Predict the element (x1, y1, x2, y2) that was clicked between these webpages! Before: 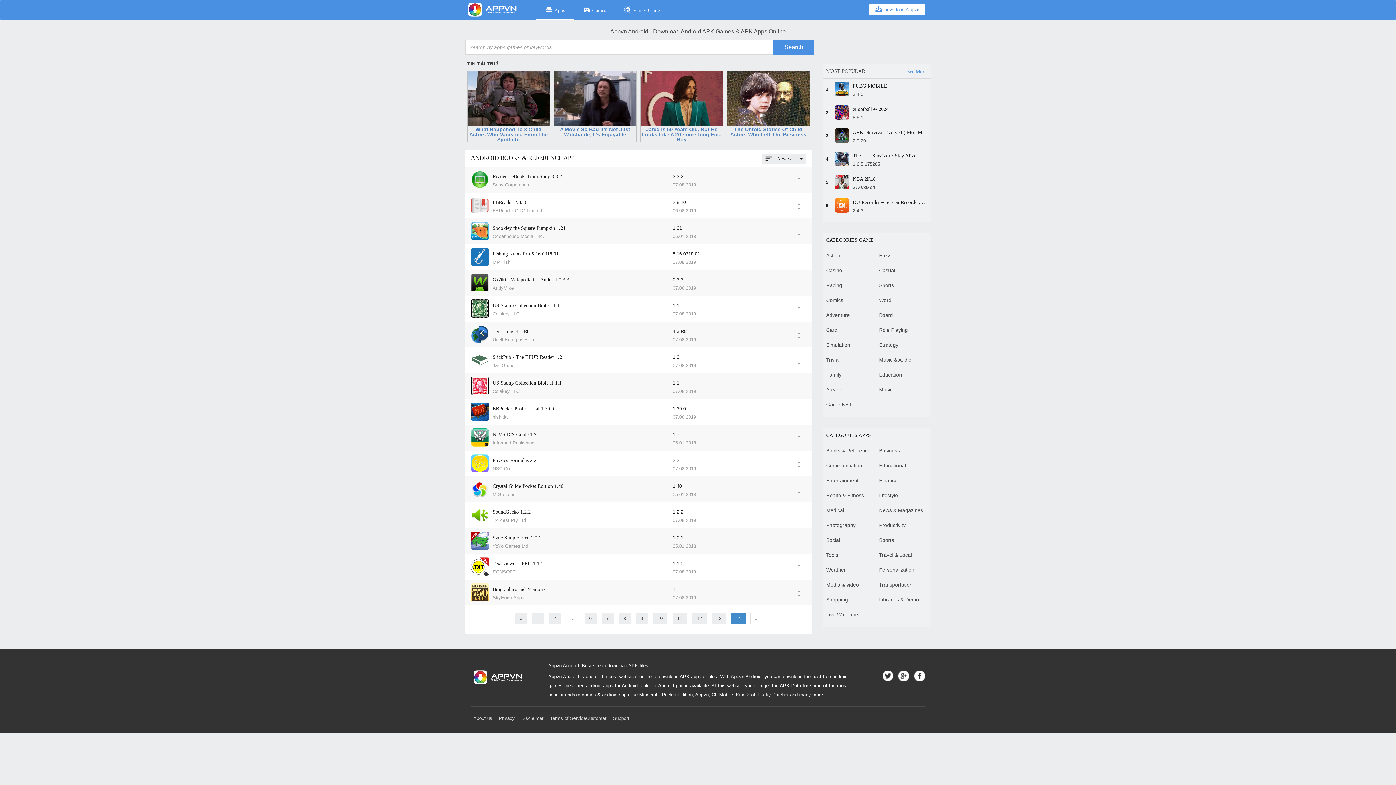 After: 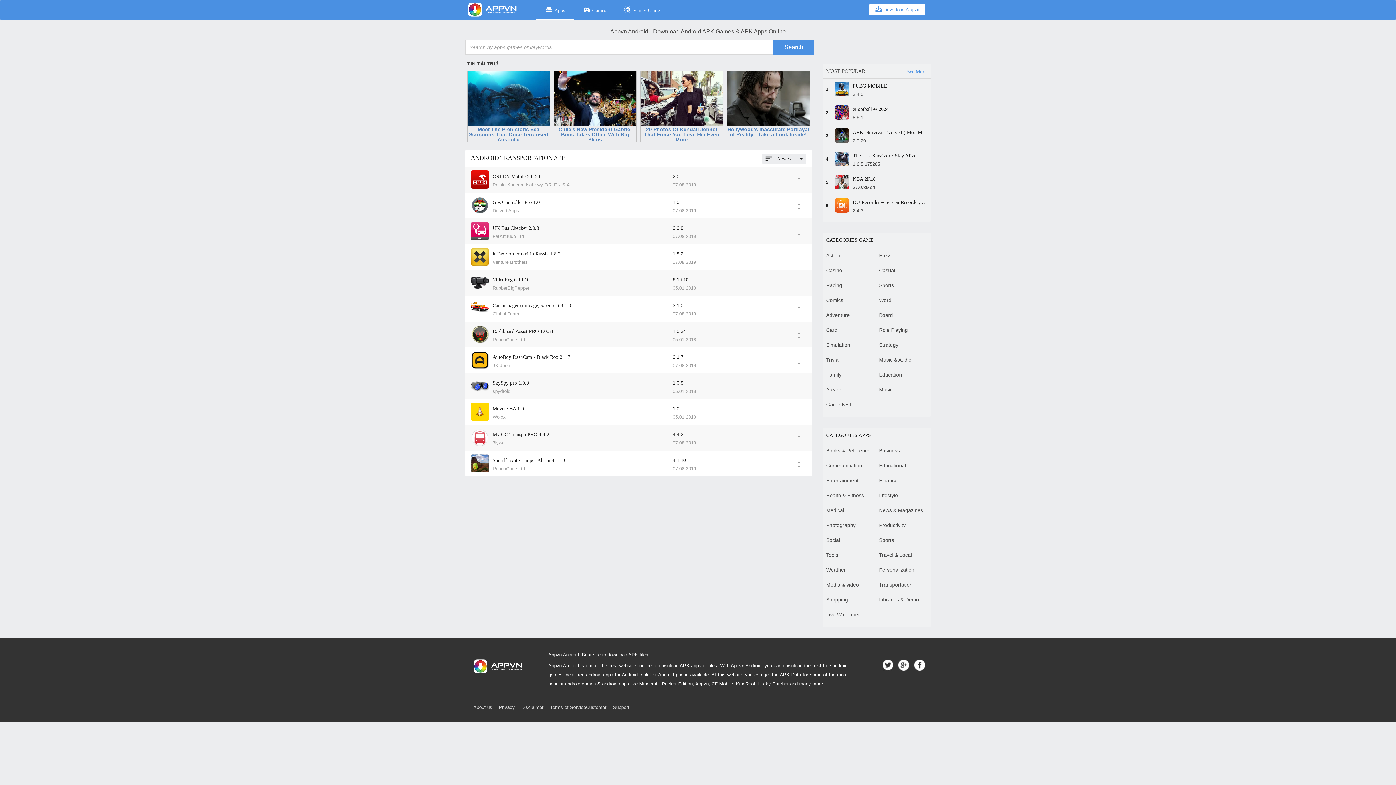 Action: bbox: (879, 582, 912, 588) label: Transportation